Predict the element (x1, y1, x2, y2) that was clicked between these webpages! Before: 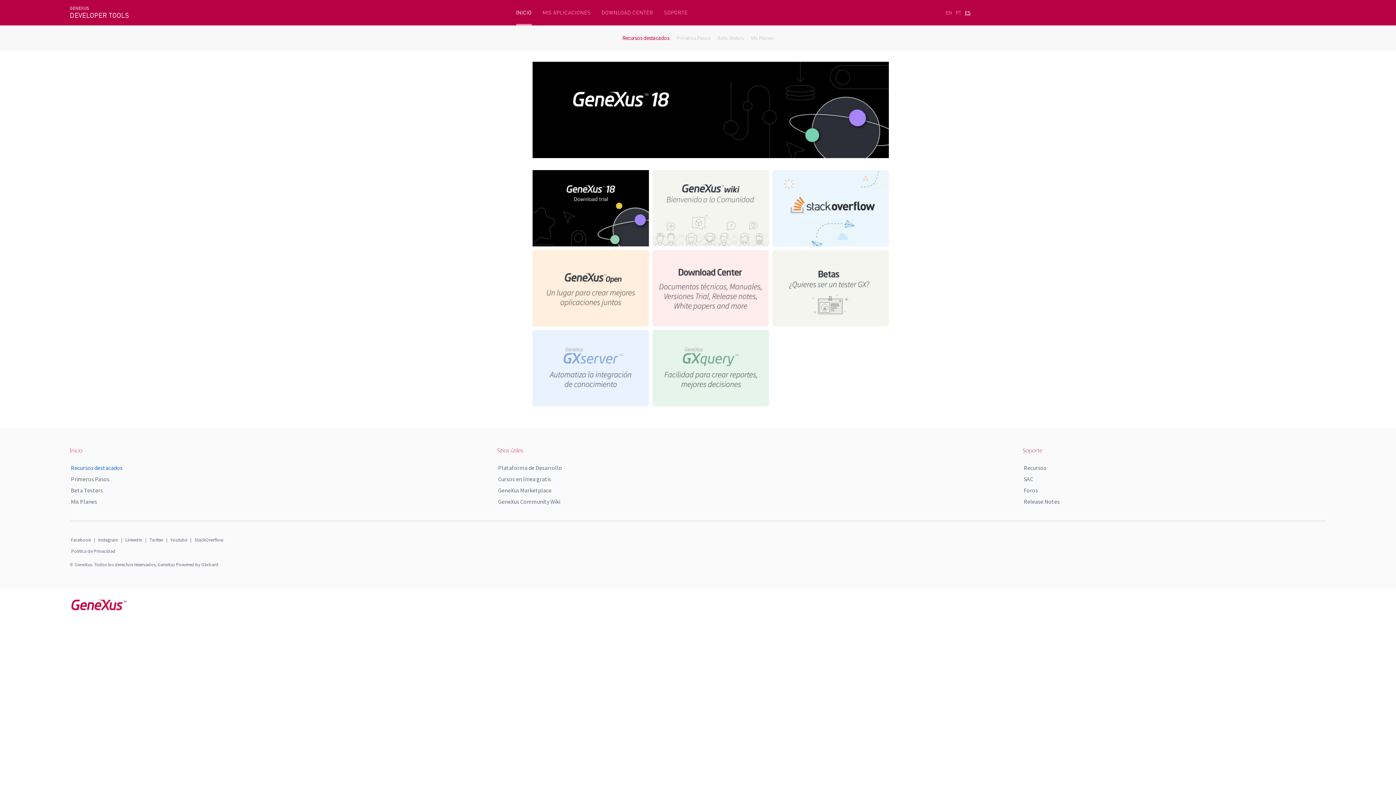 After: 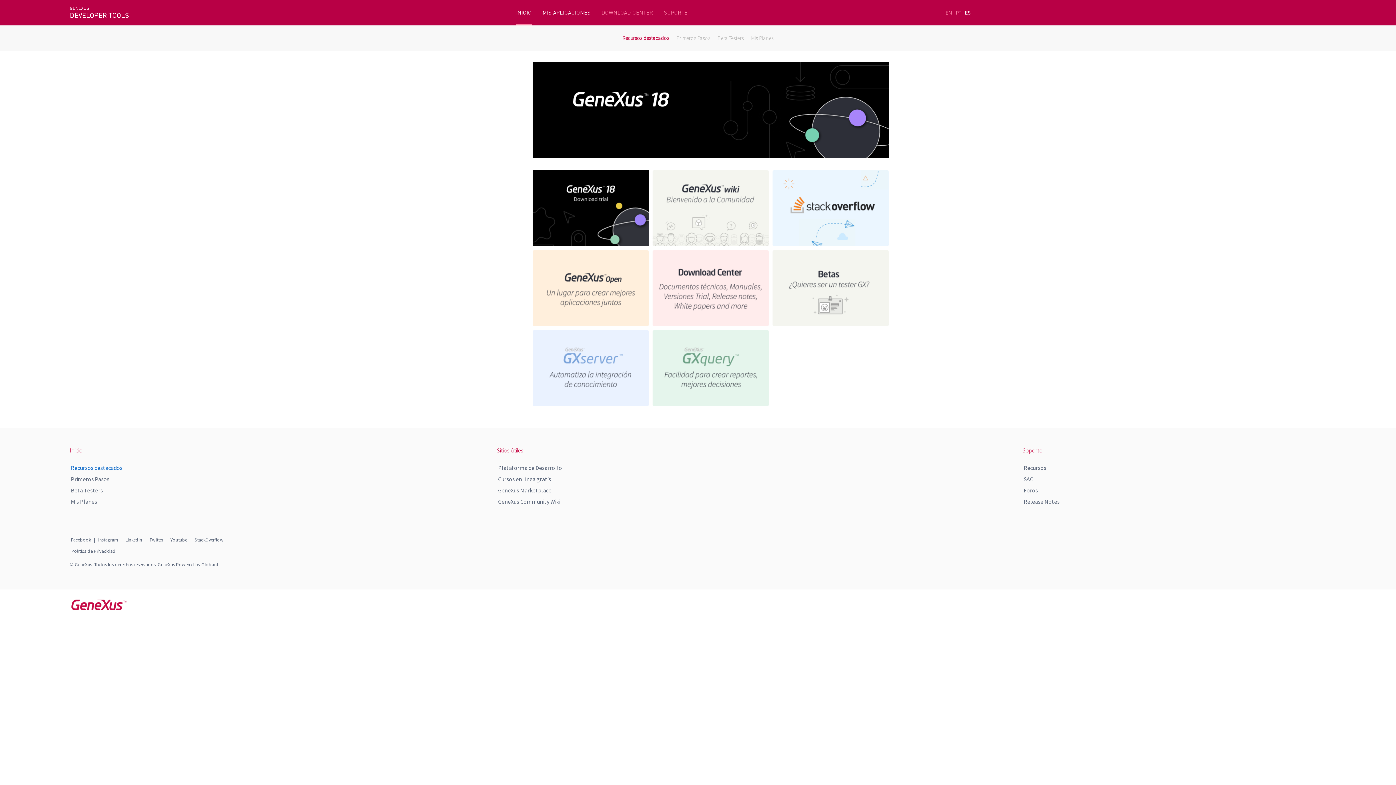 Action: bbox: (542, 9, 590, 16) label: MIS APLICACIONES